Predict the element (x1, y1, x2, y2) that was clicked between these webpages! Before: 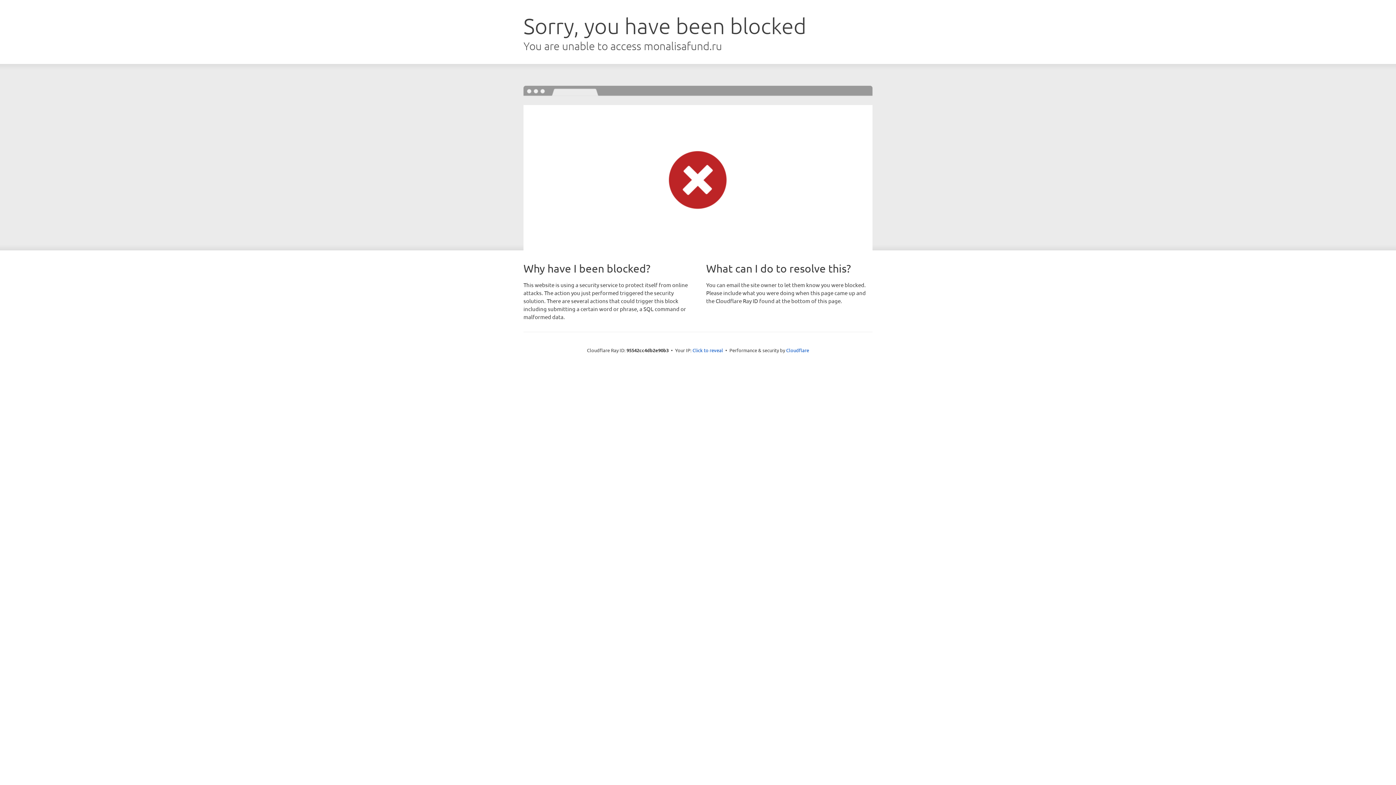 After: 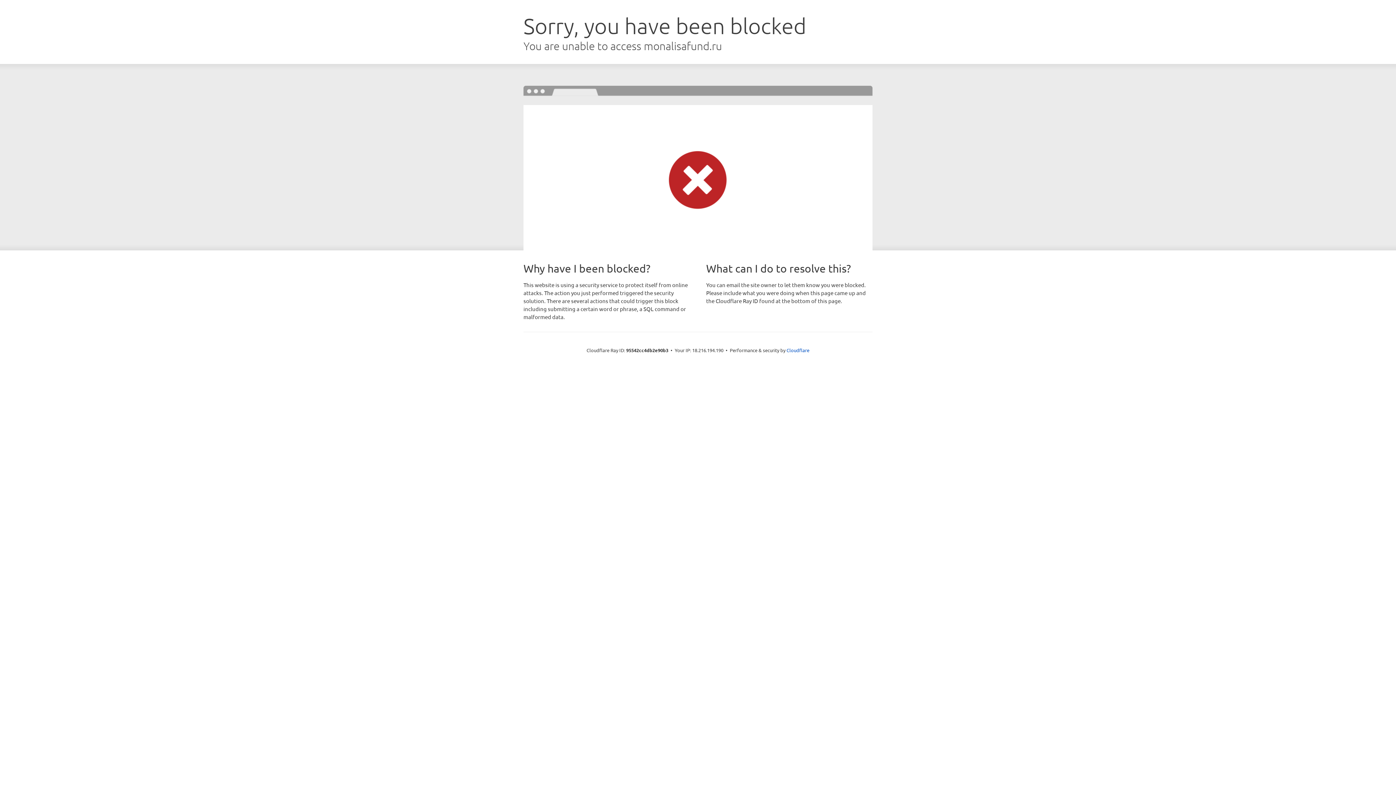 Action: label: Click to reveal bbox: (692, 346, 723, 353)